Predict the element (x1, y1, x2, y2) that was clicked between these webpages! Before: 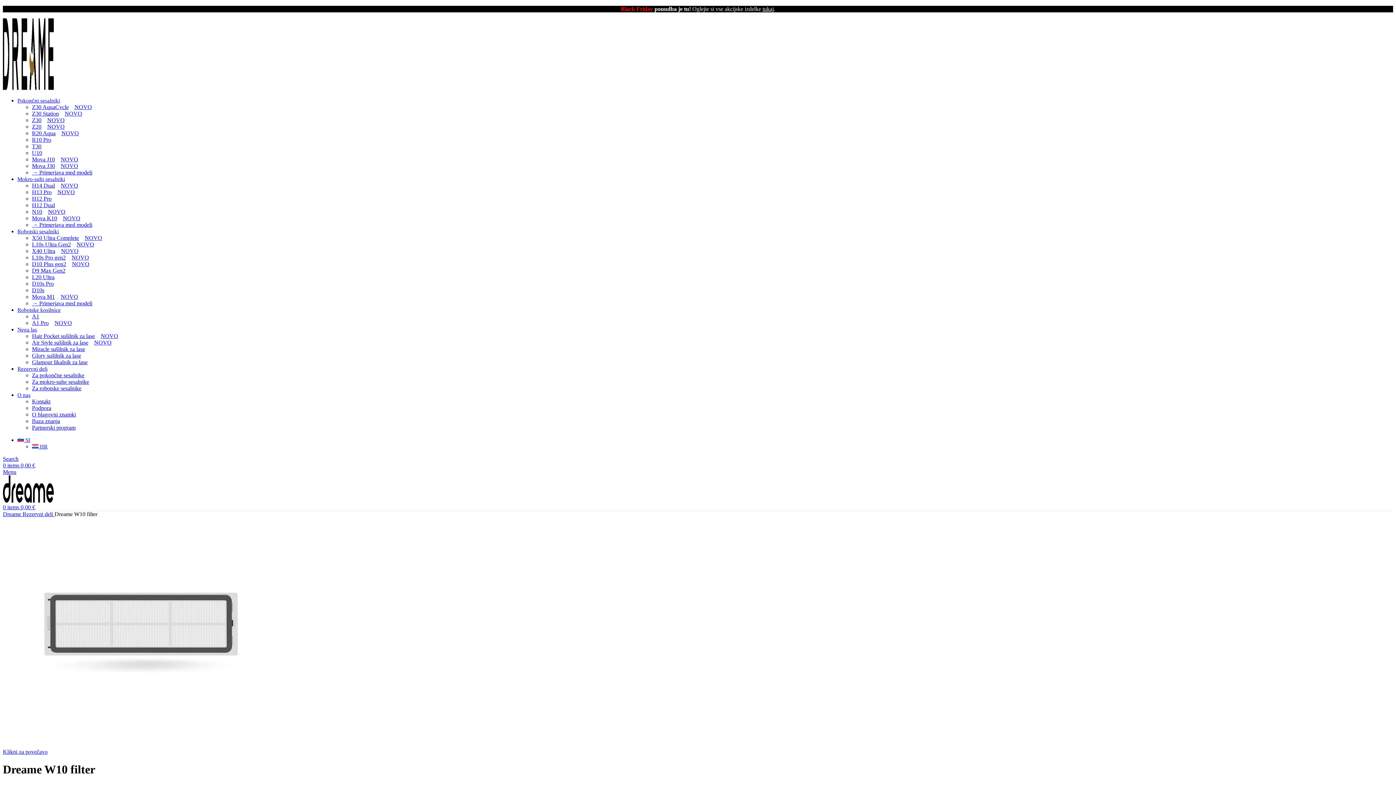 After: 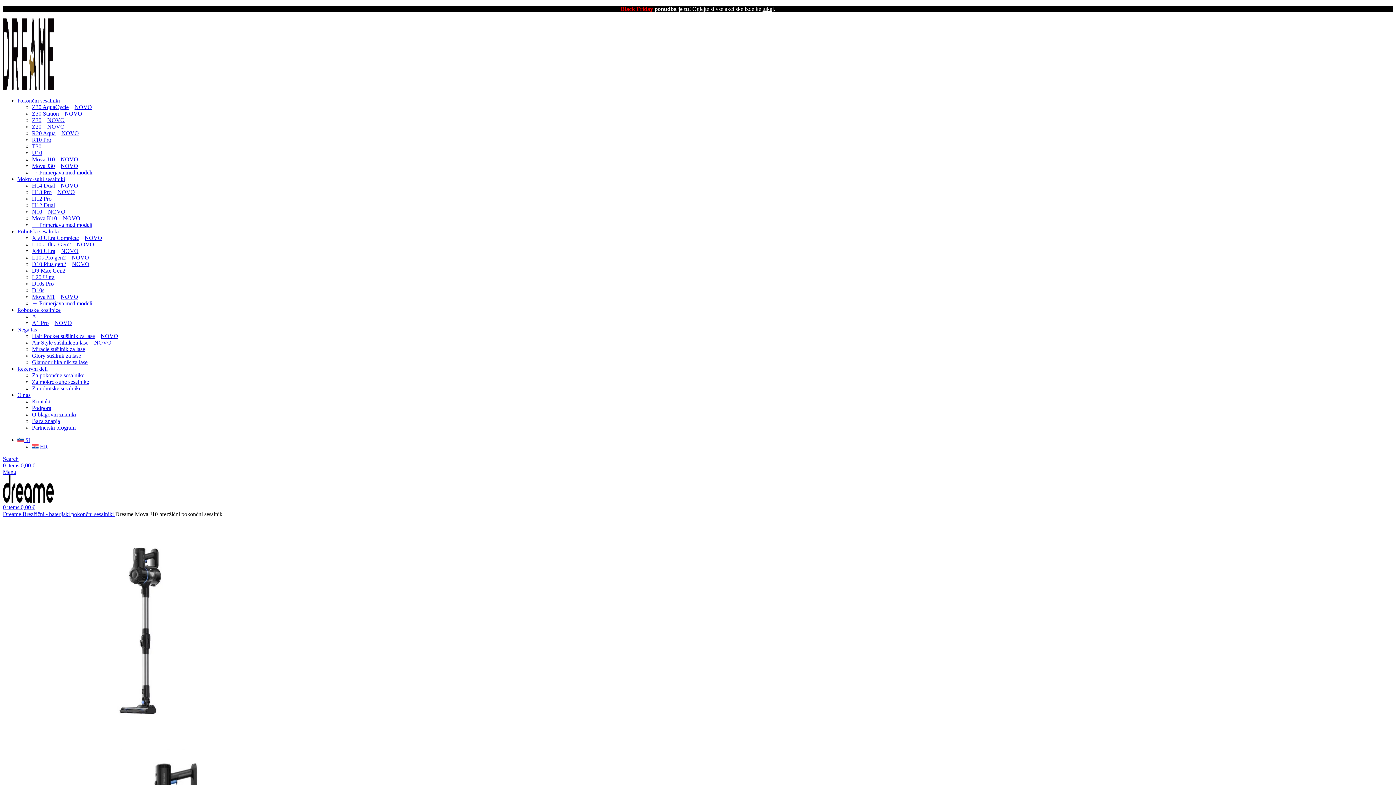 Action: bbox: (32, 156, 80, 162) label: Mova J10NOVO